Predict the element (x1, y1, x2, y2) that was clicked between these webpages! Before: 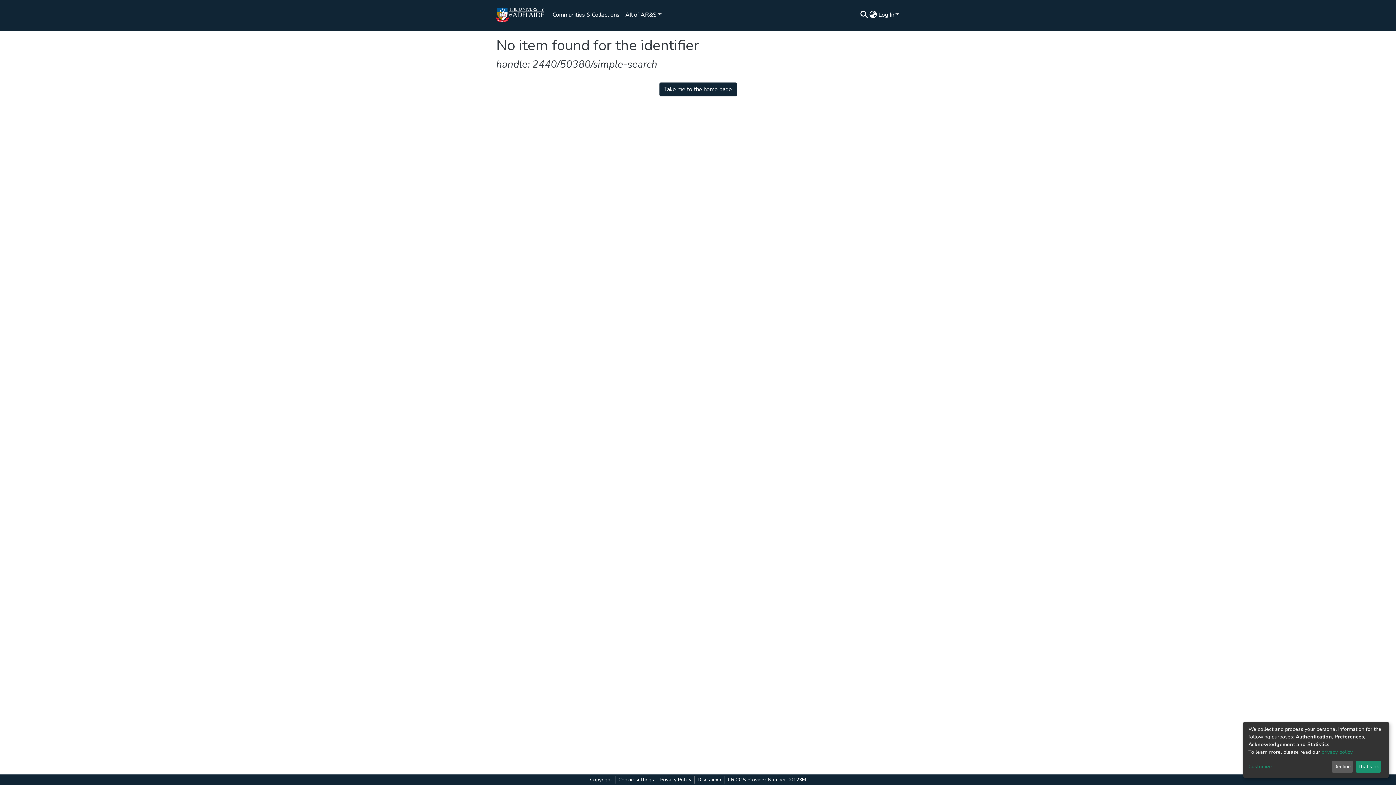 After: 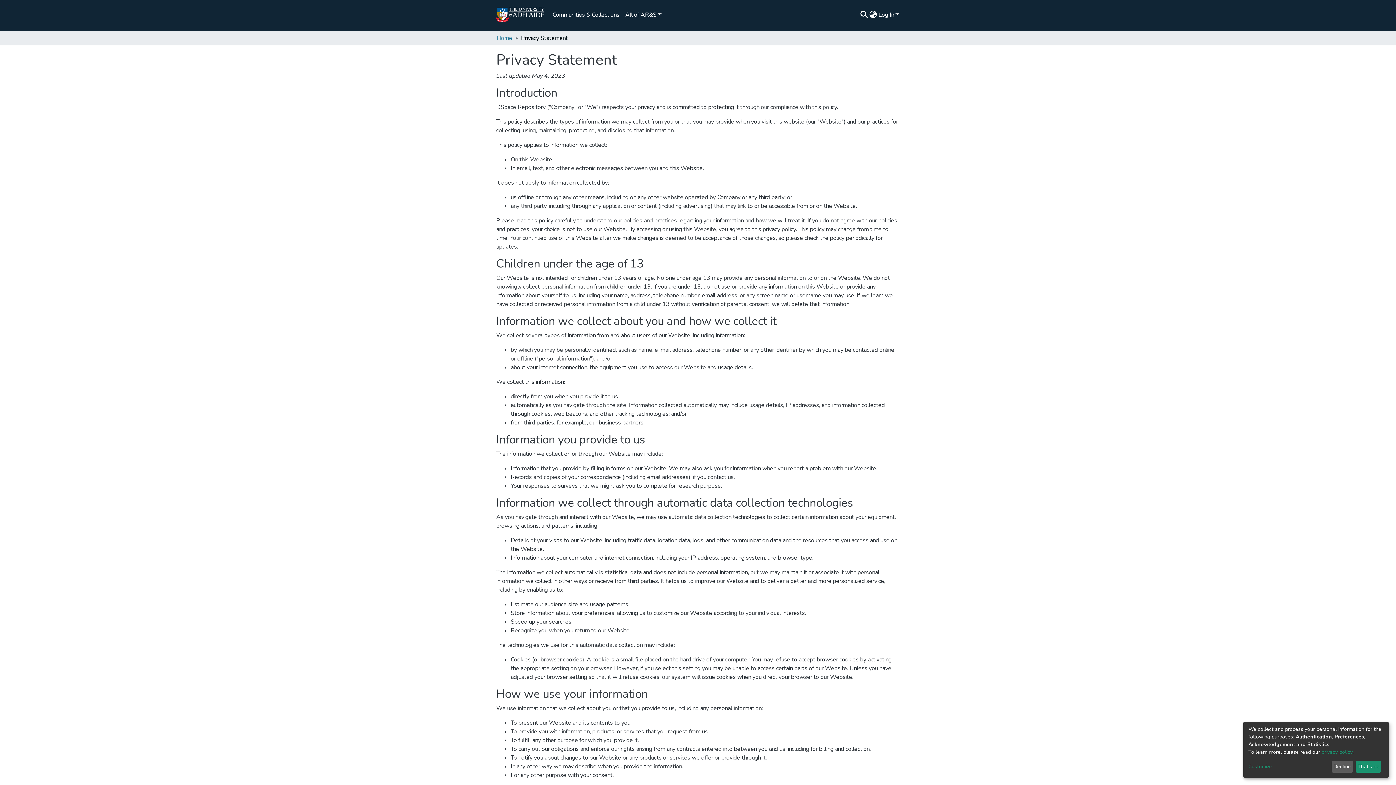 Action: label: privacy policy bbox: (1313, 752, 1342, 757)